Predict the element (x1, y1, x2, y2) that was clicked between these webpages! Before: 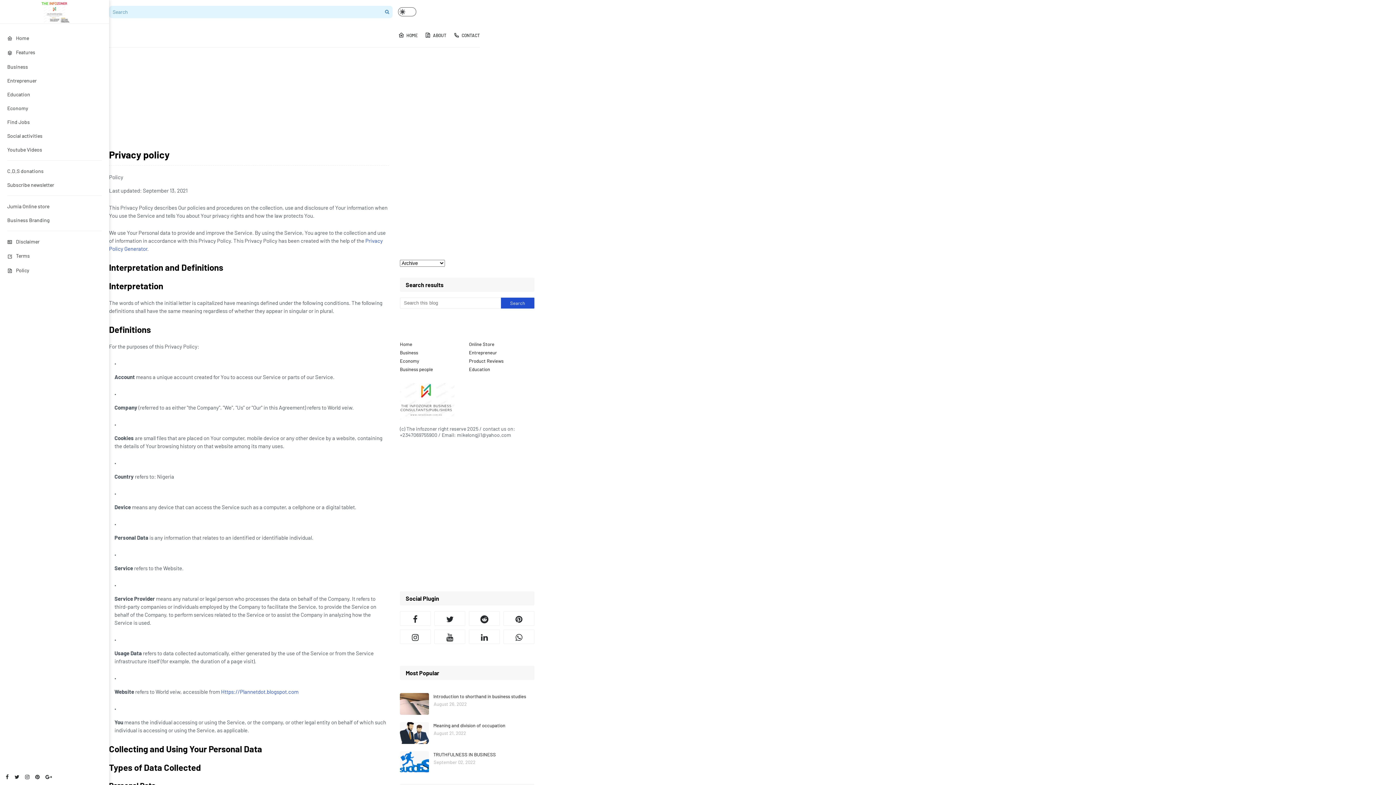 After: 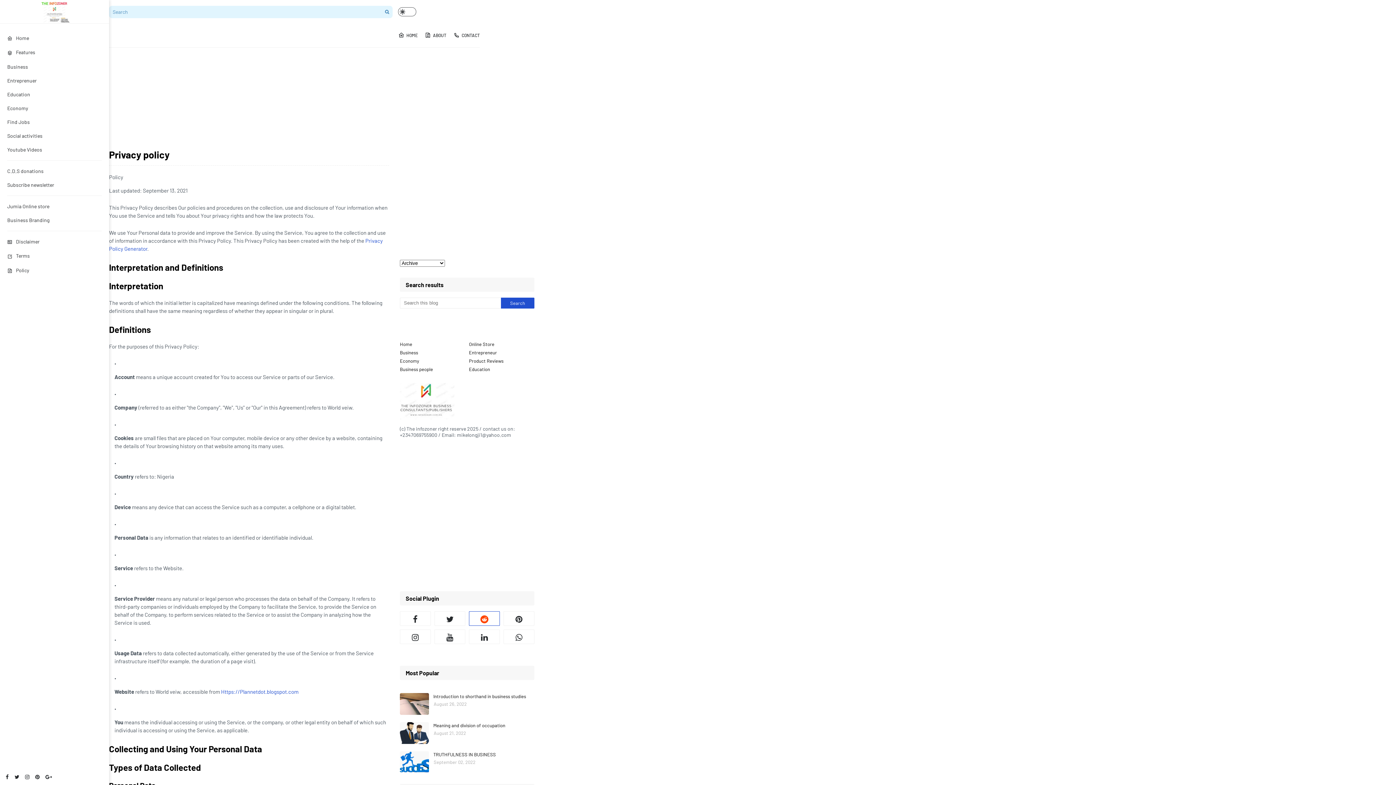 Action: bbox: (469, 611, 500, 626)